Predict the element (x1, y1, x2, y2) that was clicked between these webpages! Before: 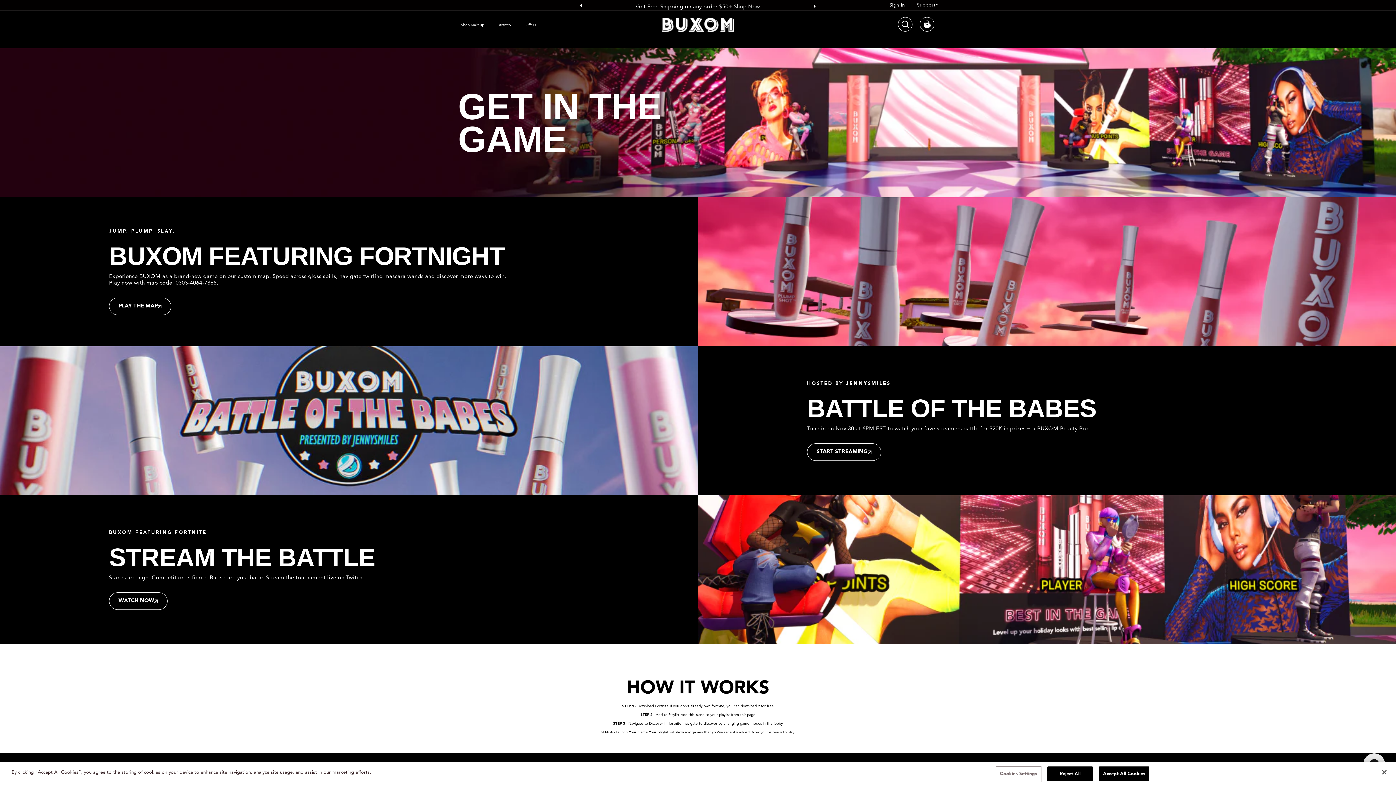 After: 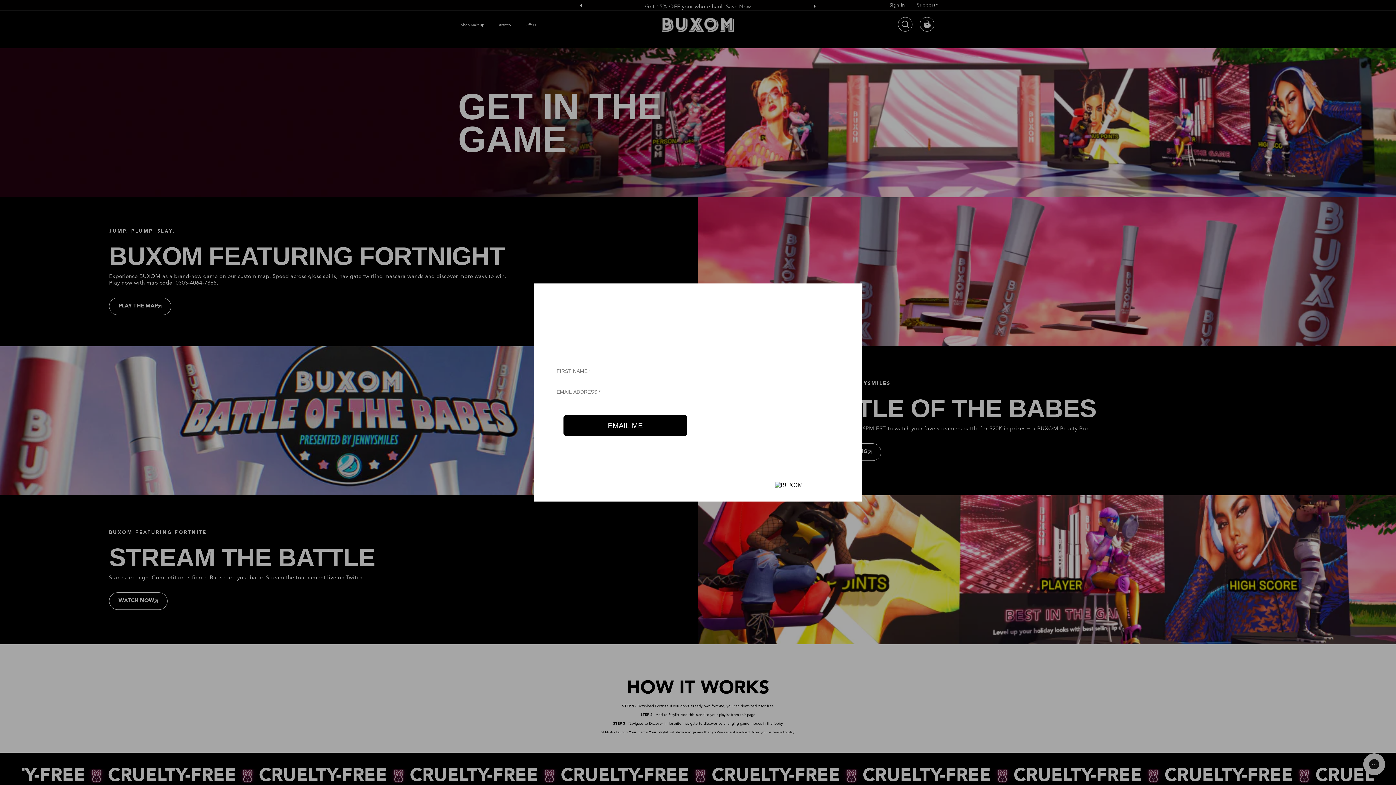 Action: label: Accept All Cookies bbox: (1099, 766, 1149, 781)